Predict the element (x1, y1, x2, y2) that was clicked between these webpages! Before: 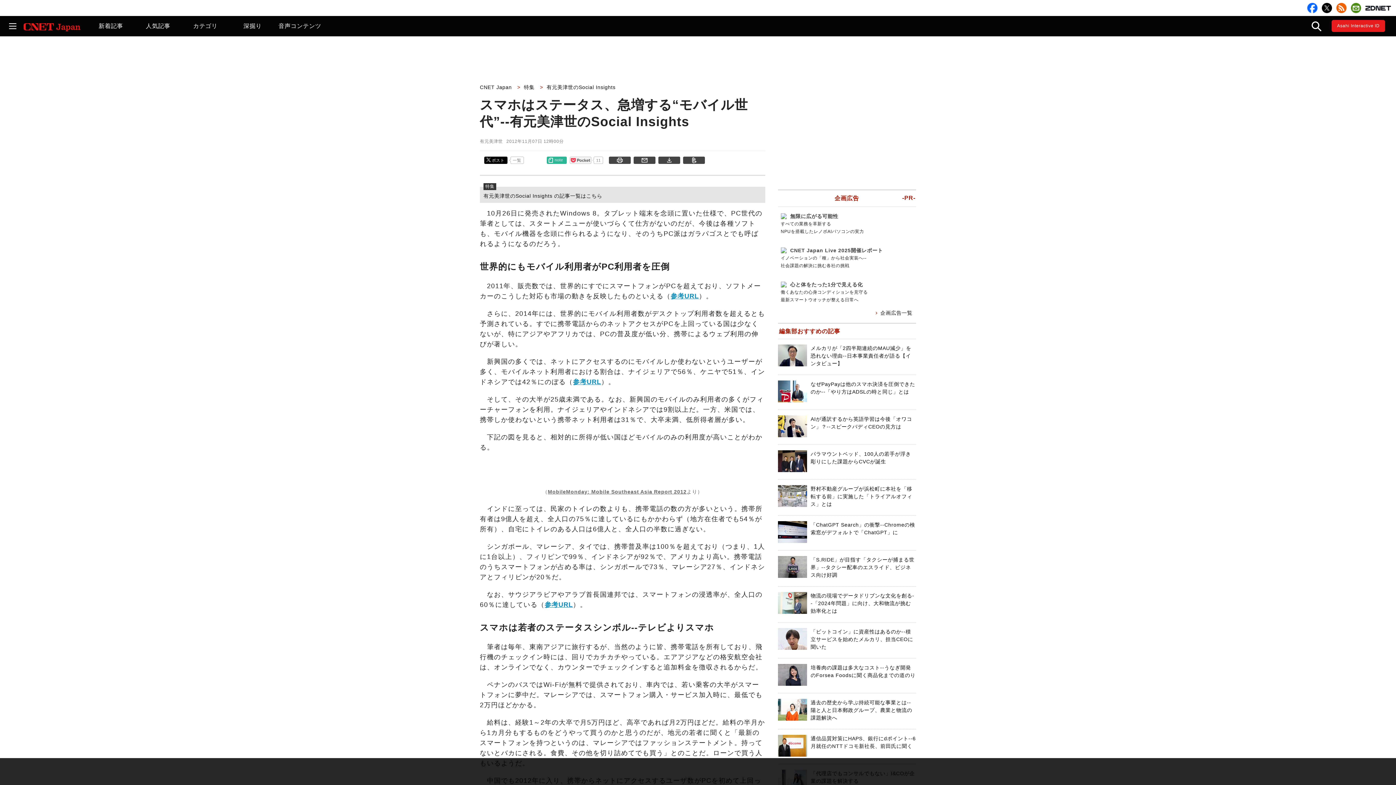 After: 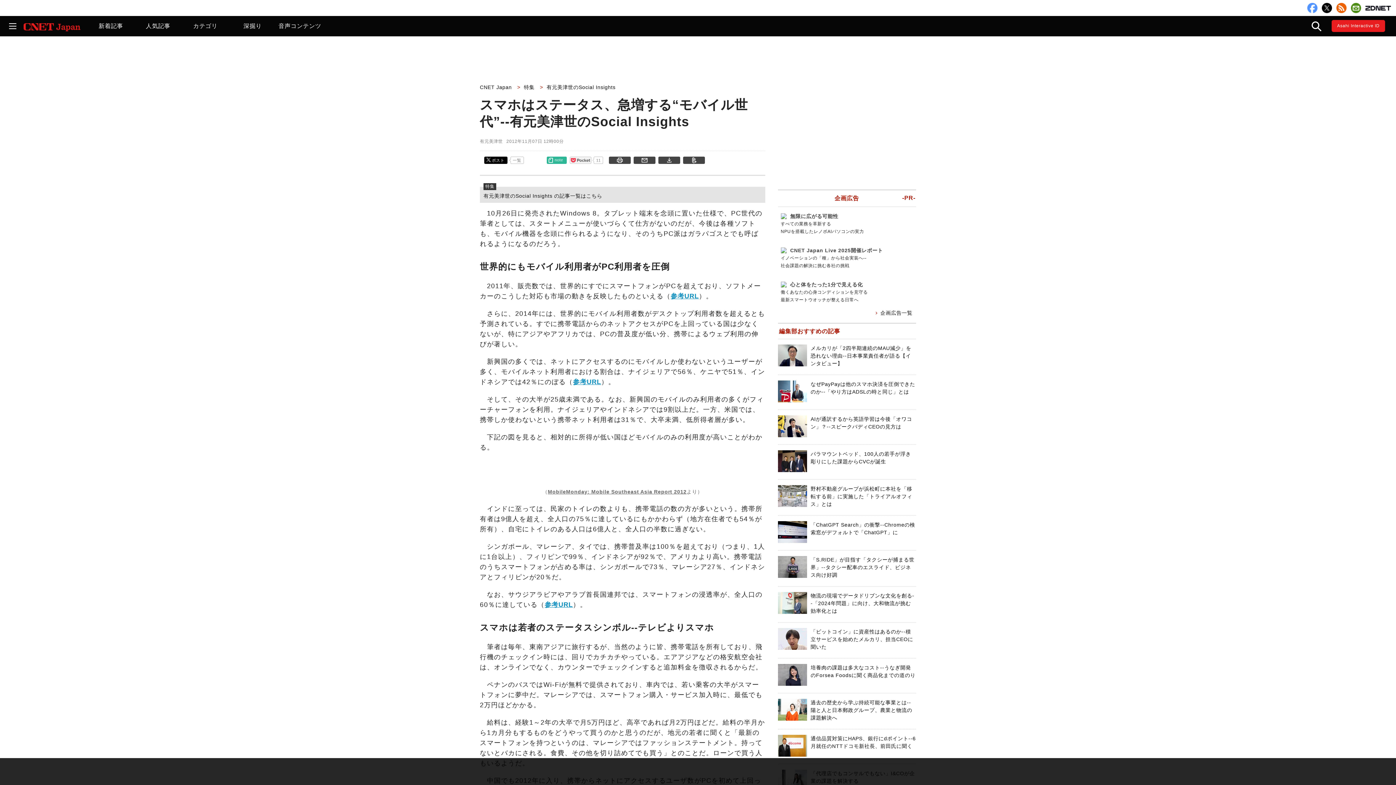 Action: bbox: (1307, 2, 1317, 13)